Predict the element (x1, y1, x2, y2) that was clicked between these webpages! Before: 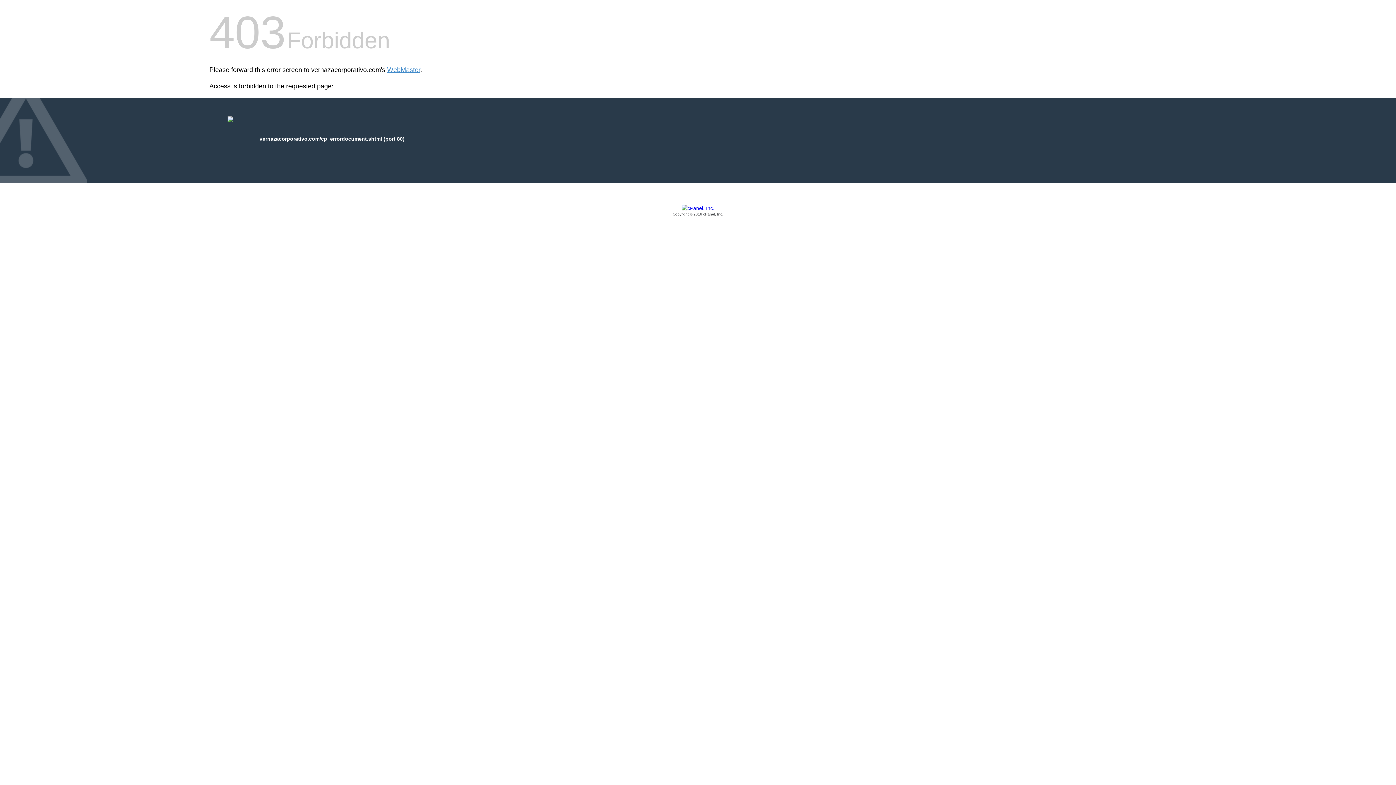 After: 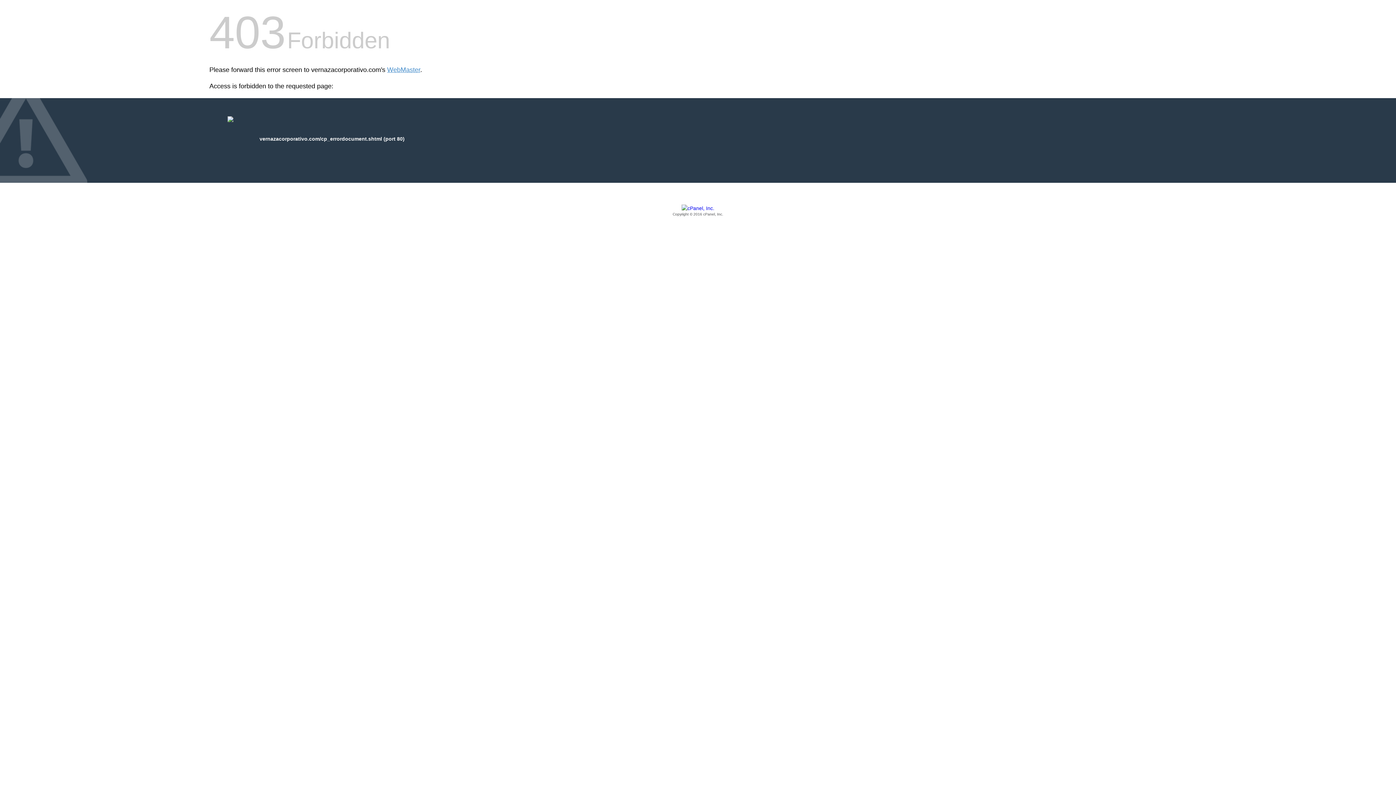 Action: label: Copyright © 2016 cPanel, Inc. bbox: (209, 205, 1186, 217)